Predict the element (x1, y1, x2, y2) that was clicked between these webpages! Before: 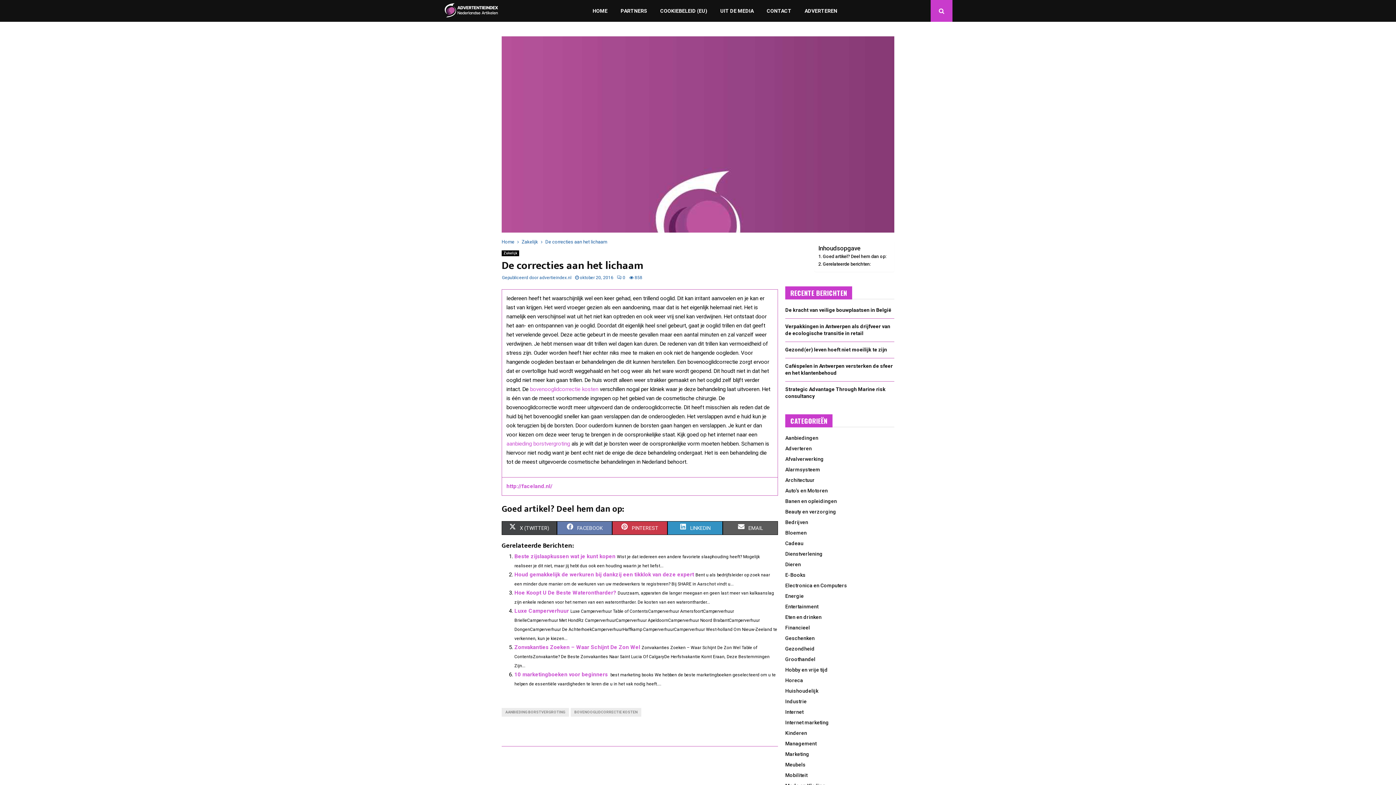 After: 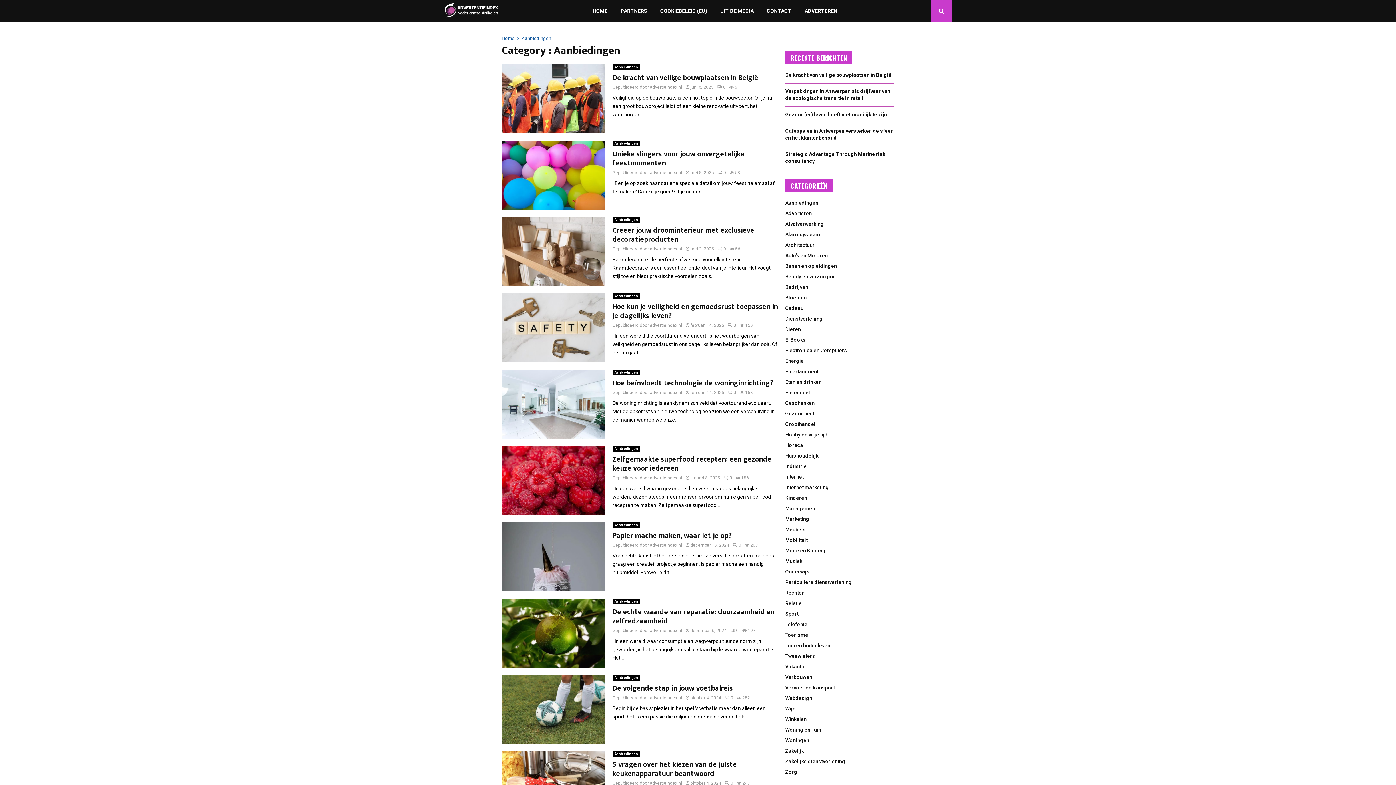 Action: bbox: (785, 435, 818, 441) label: Aanbiedingen